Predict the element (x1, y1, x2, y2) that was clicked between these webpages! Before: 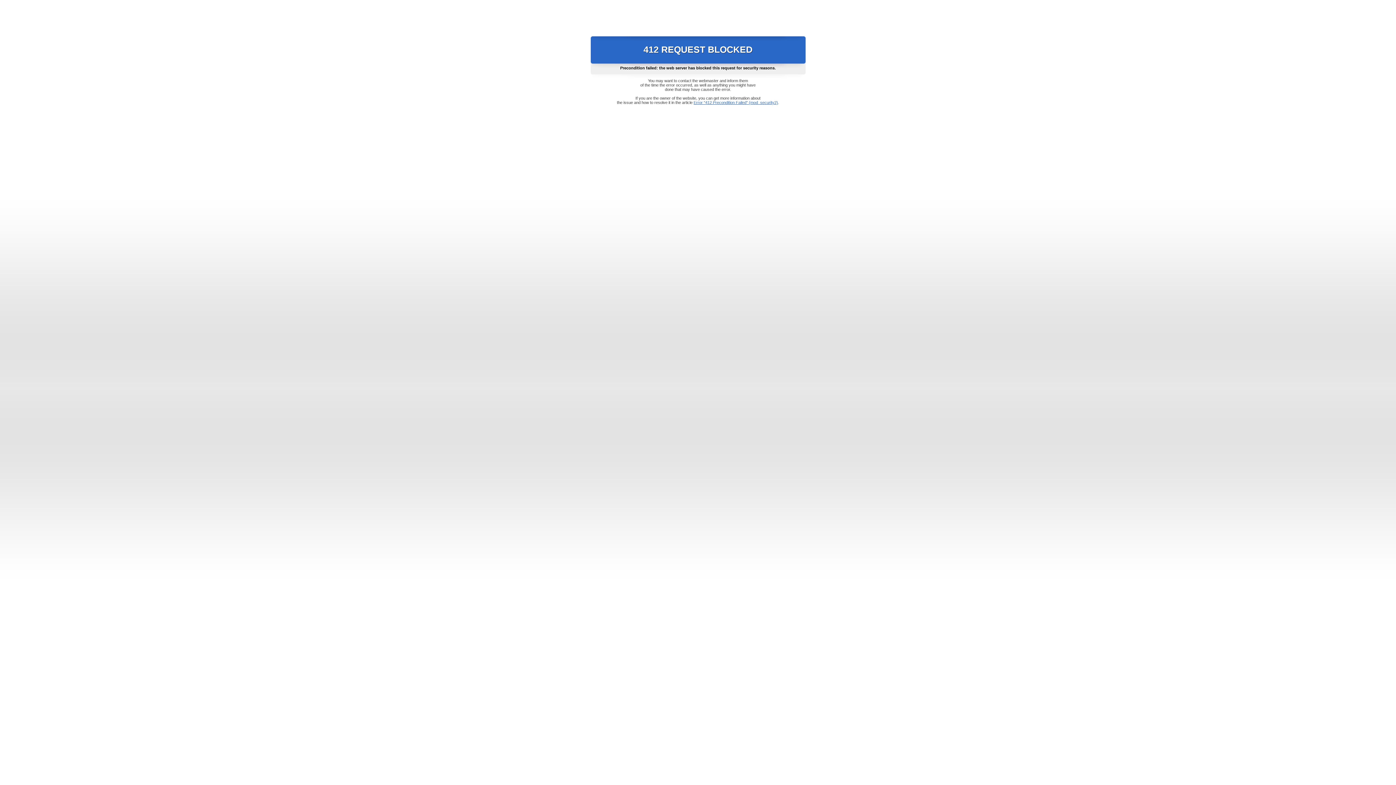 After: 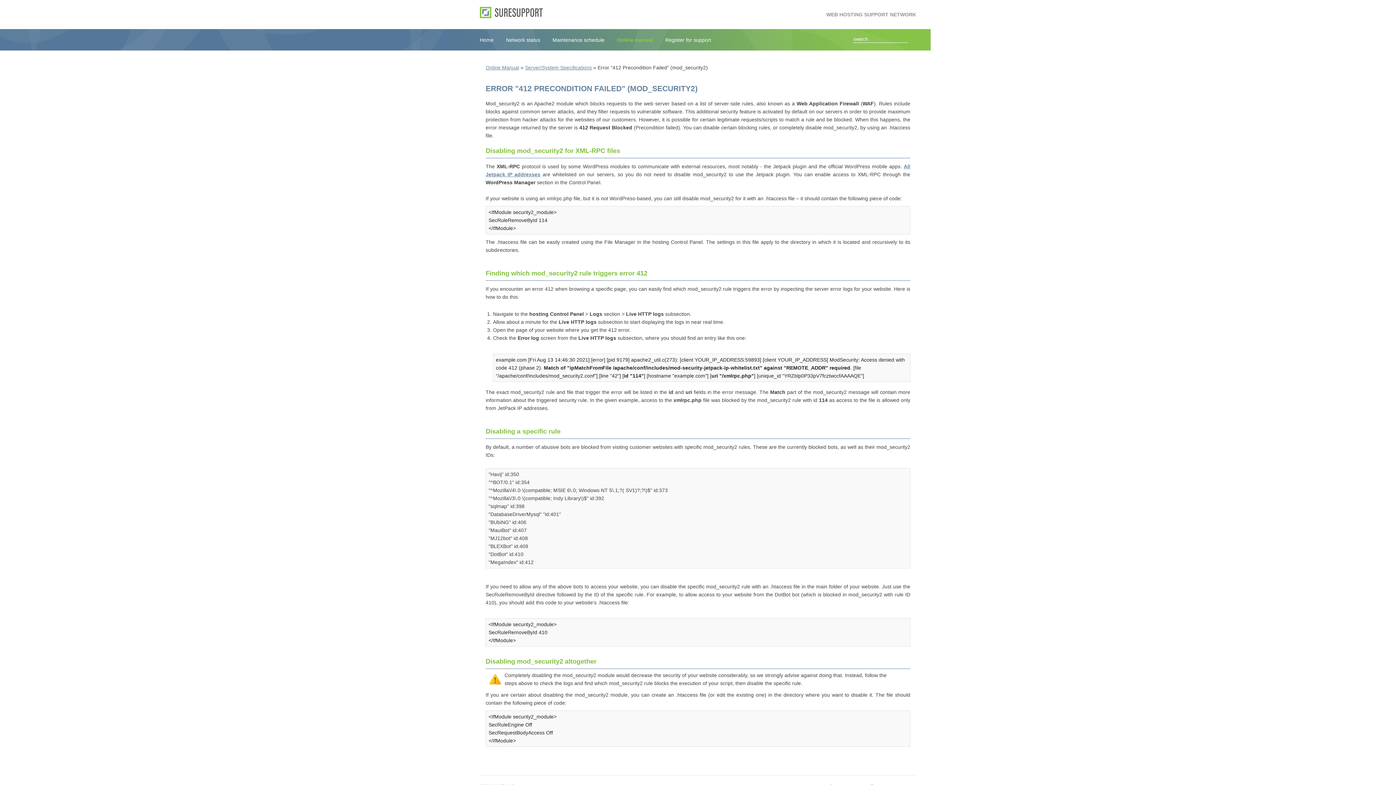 Action: bbox: (693, 100, 778, 104) label: Error "412 Precondition Failed" (mod_security2)